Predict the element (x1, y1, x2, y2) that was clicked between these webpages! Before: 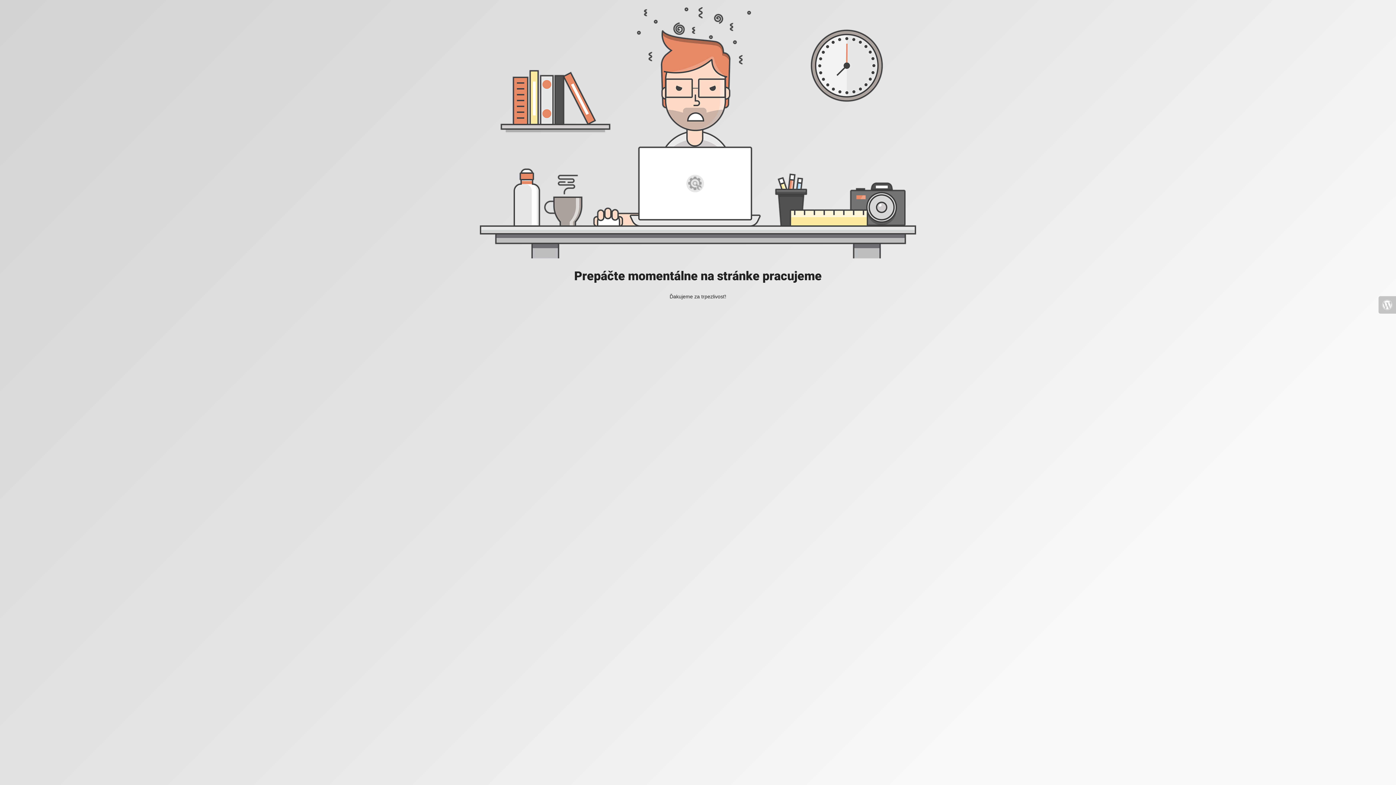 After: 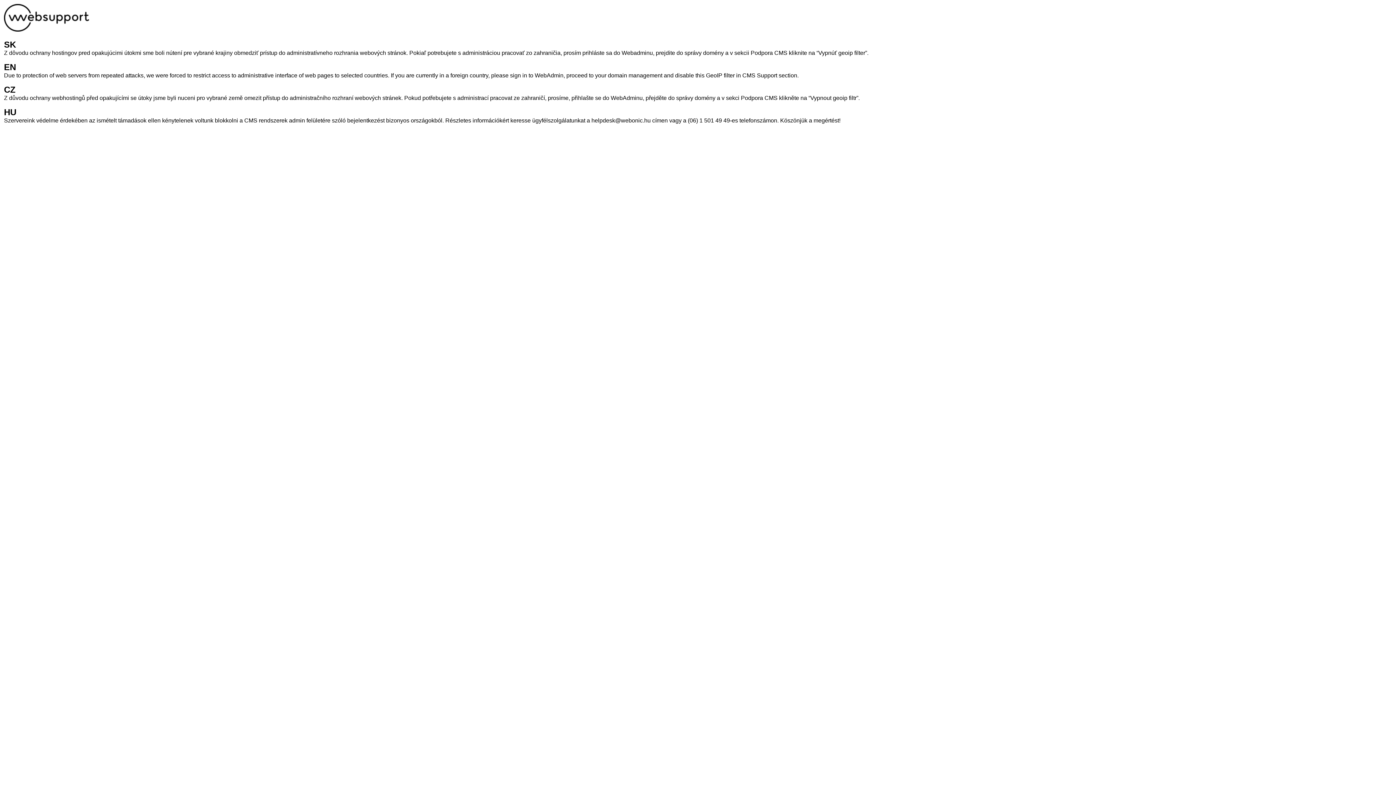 Action: bbox: (1378, 296, 1396, 313)